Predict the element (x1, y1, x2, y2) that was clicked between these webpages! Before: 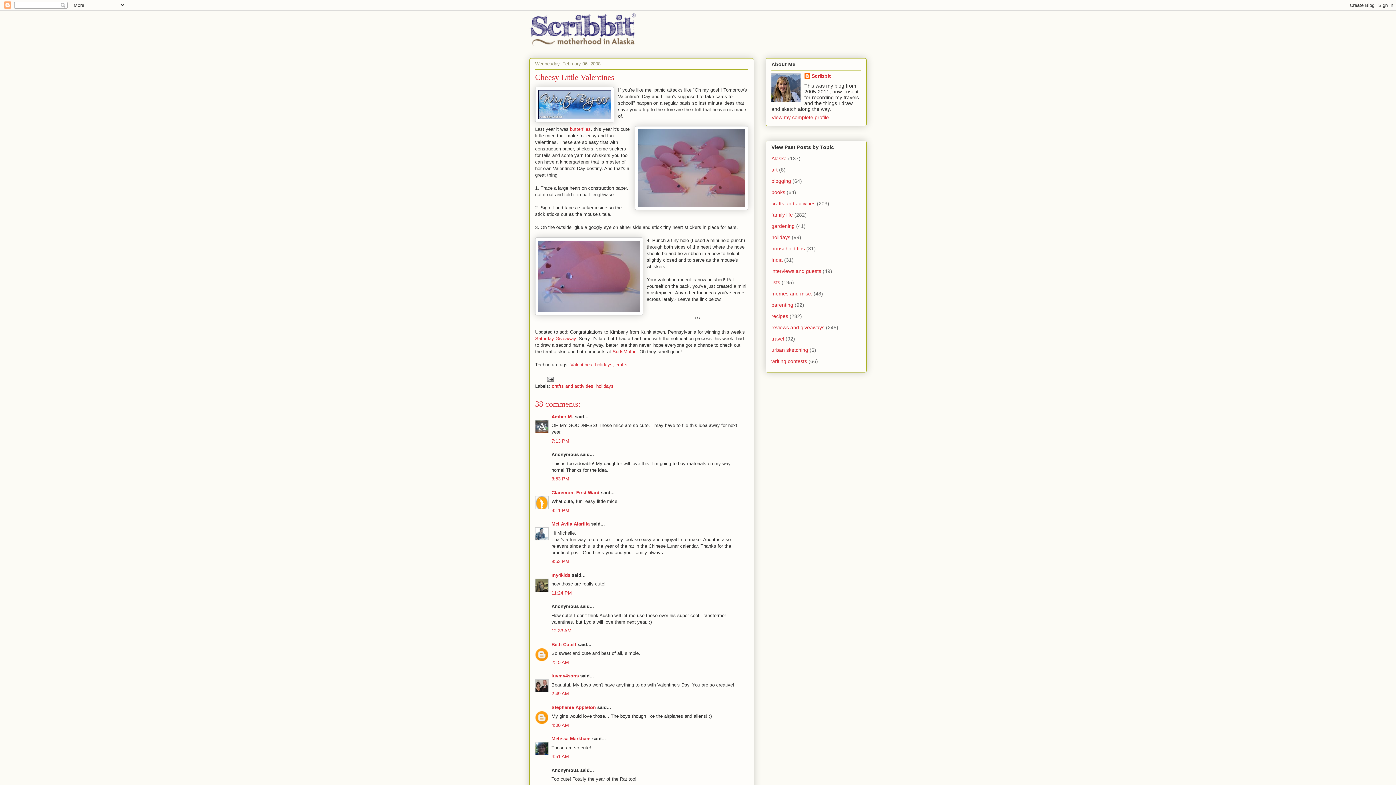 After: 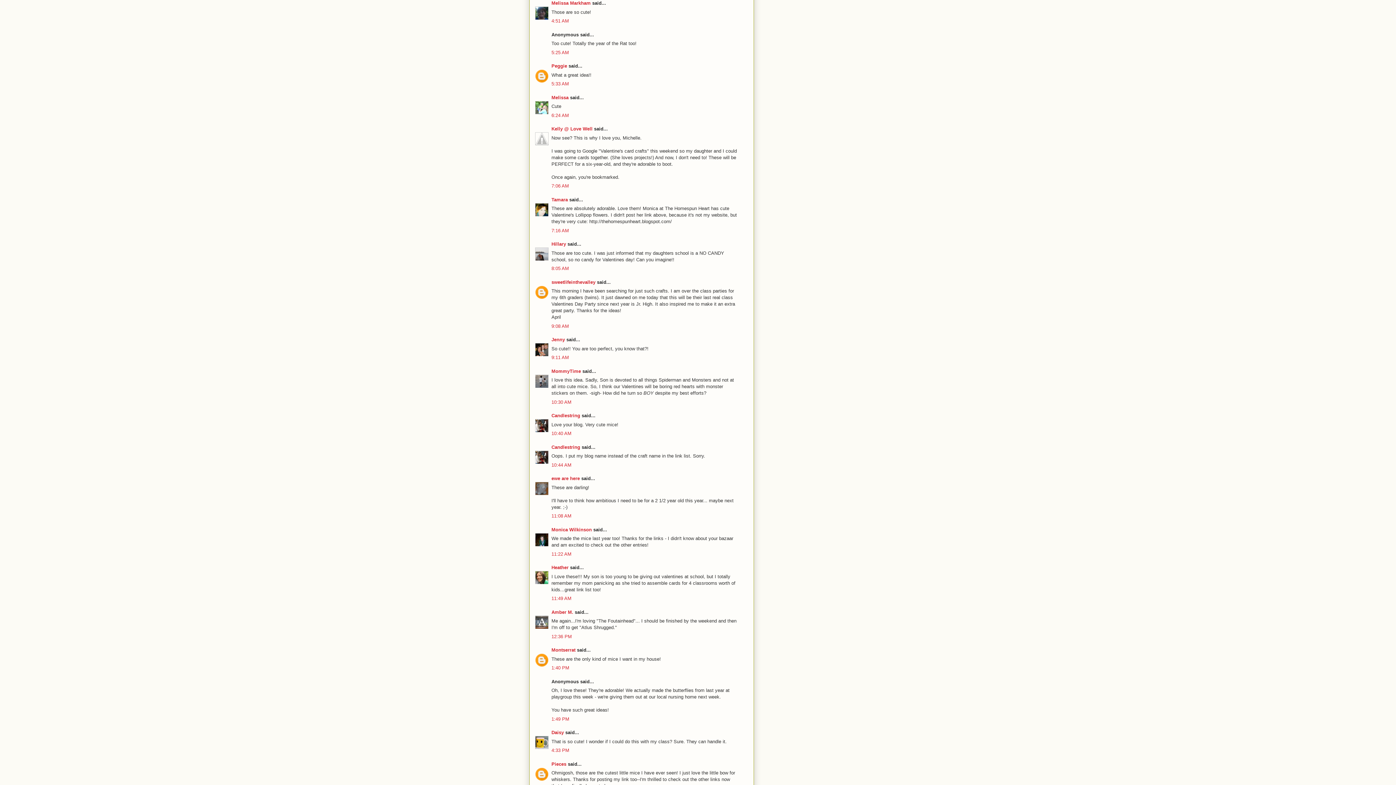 Action: bbox: (551, 754, 569, 759) label: 4:51 AM